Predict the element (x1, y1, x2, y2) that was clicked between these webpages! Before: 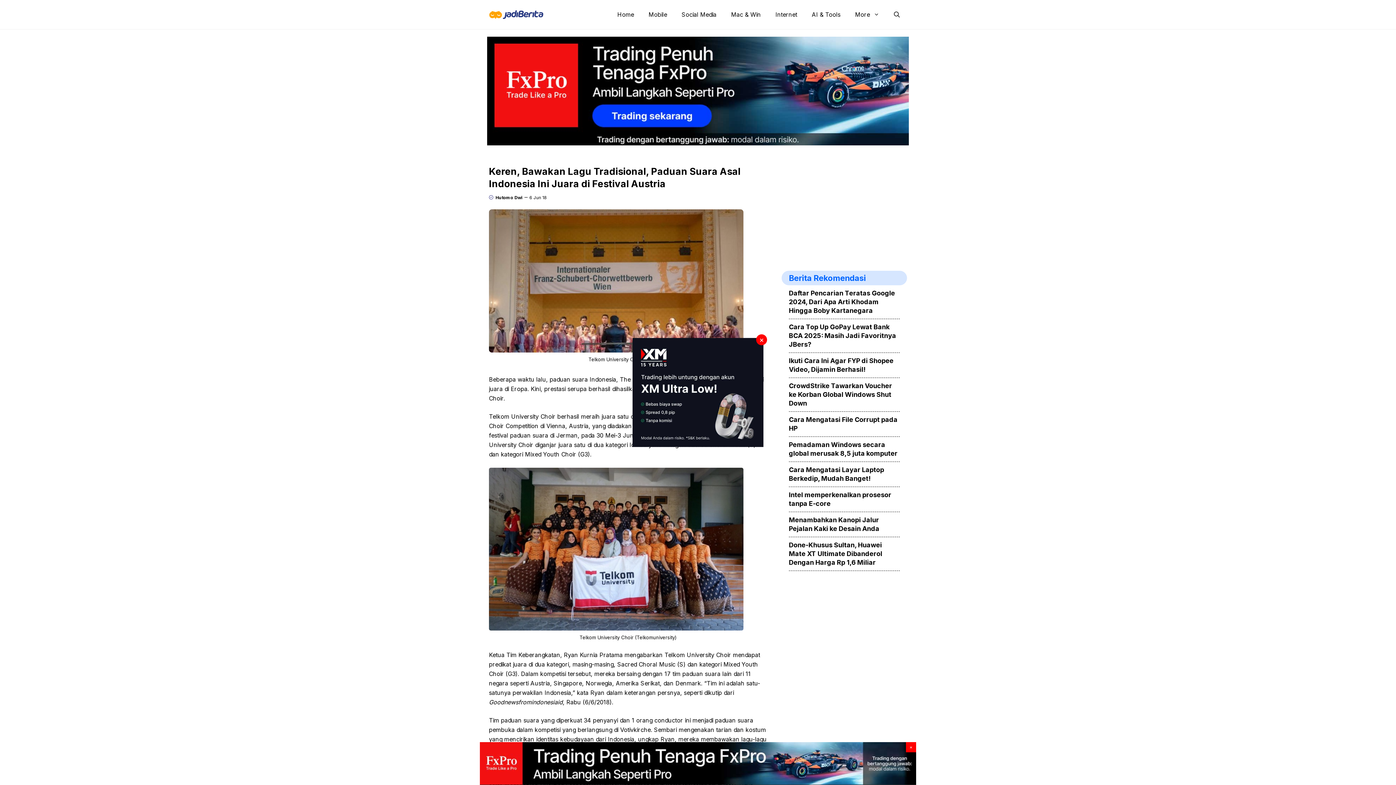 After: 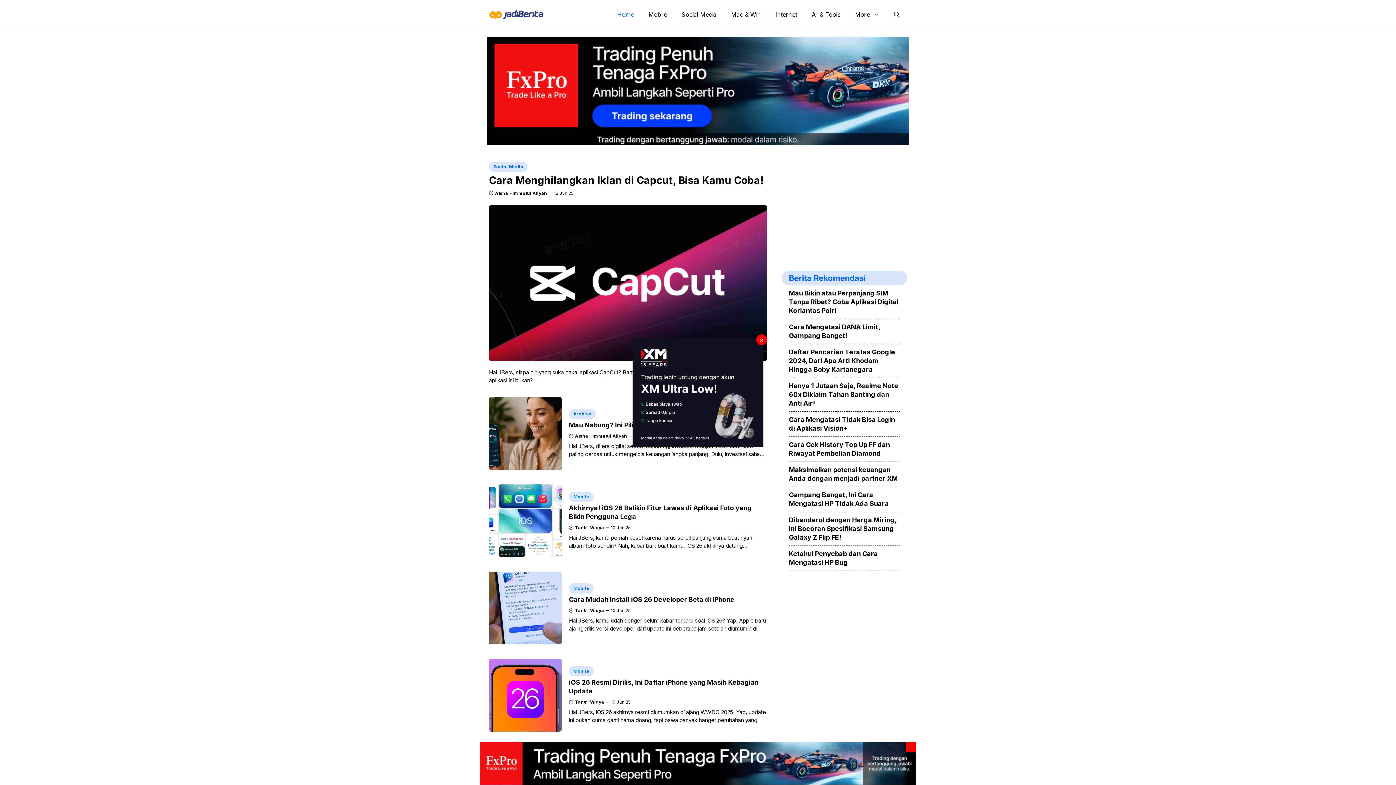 Action: bbox: (610, 5, 641, 23) label: Home